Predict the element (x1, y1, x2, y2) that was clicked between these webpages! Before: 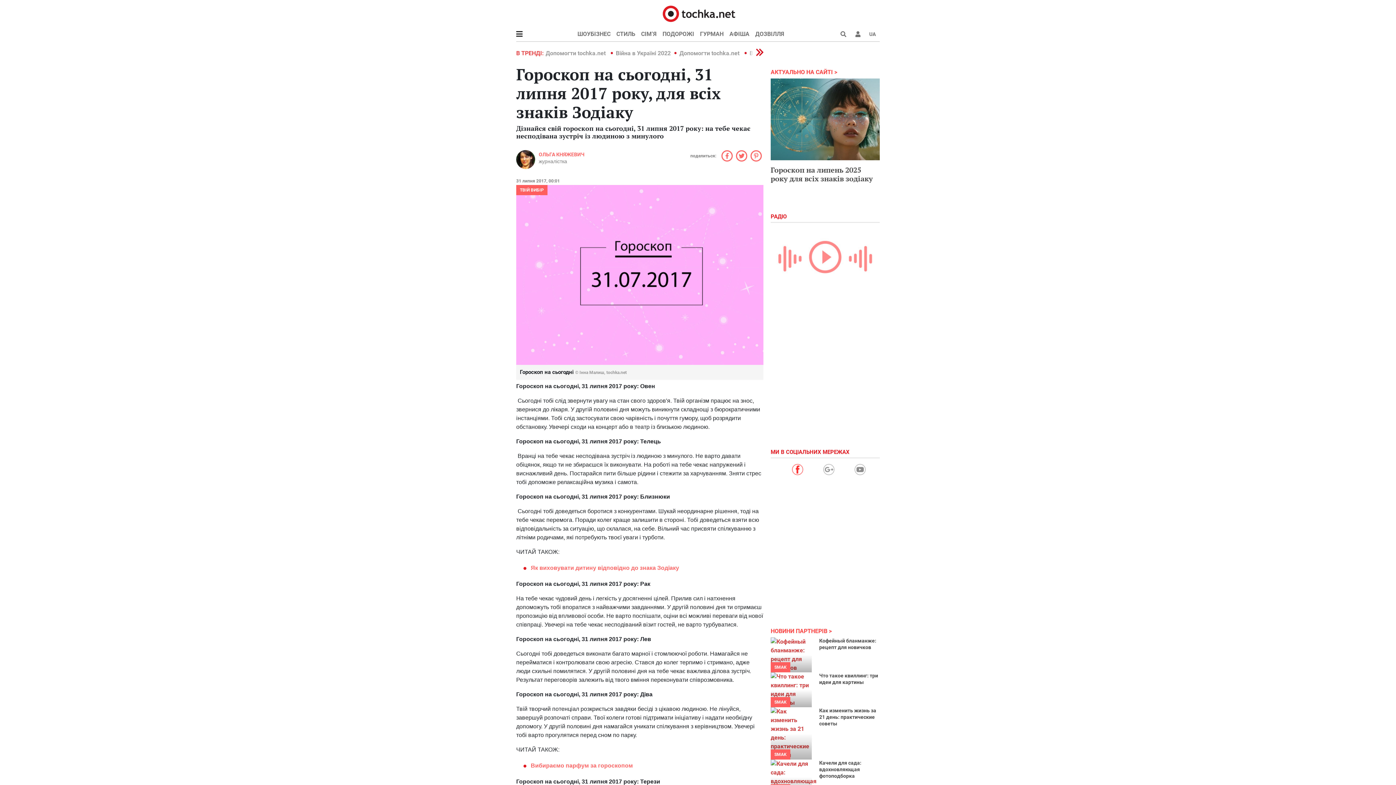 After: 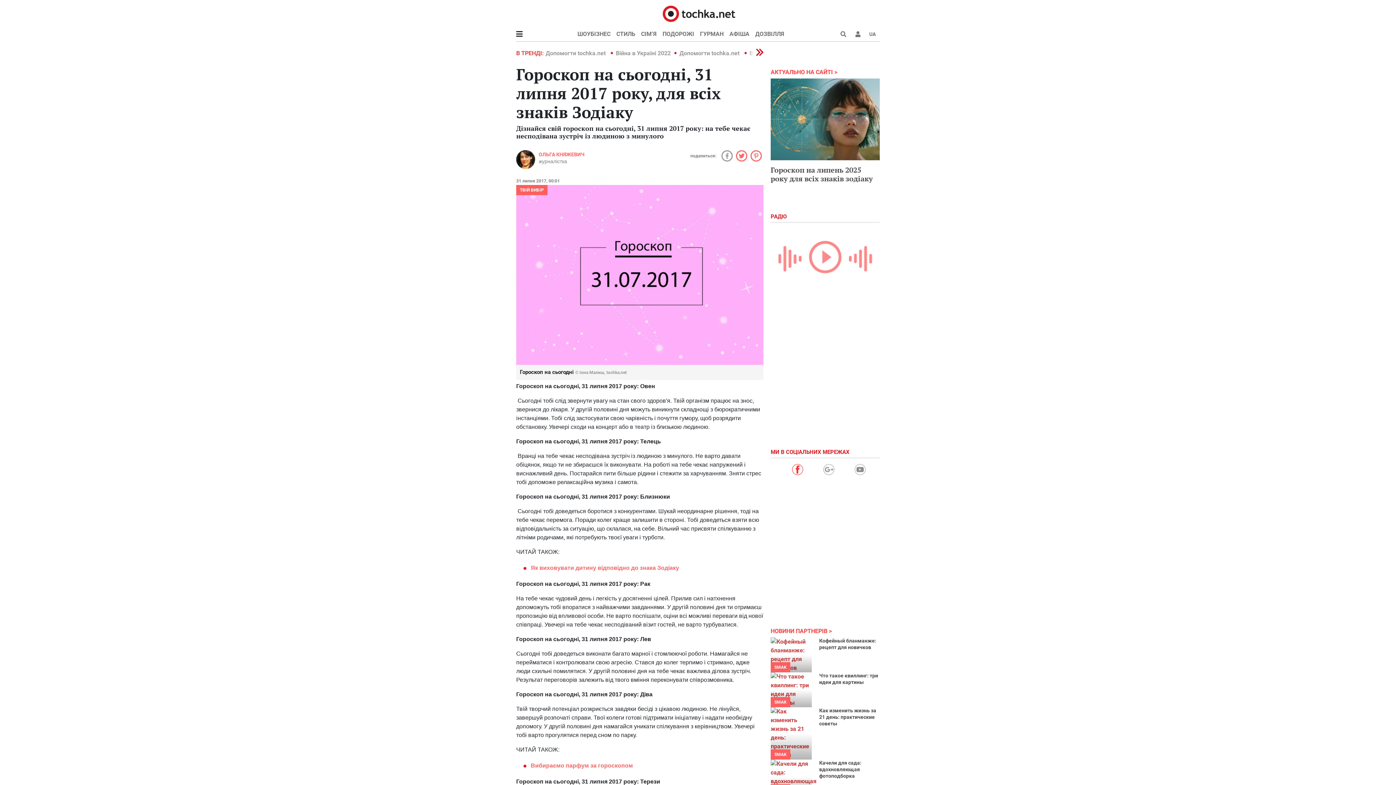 Action: bbox: (720, 150, 734, 161)